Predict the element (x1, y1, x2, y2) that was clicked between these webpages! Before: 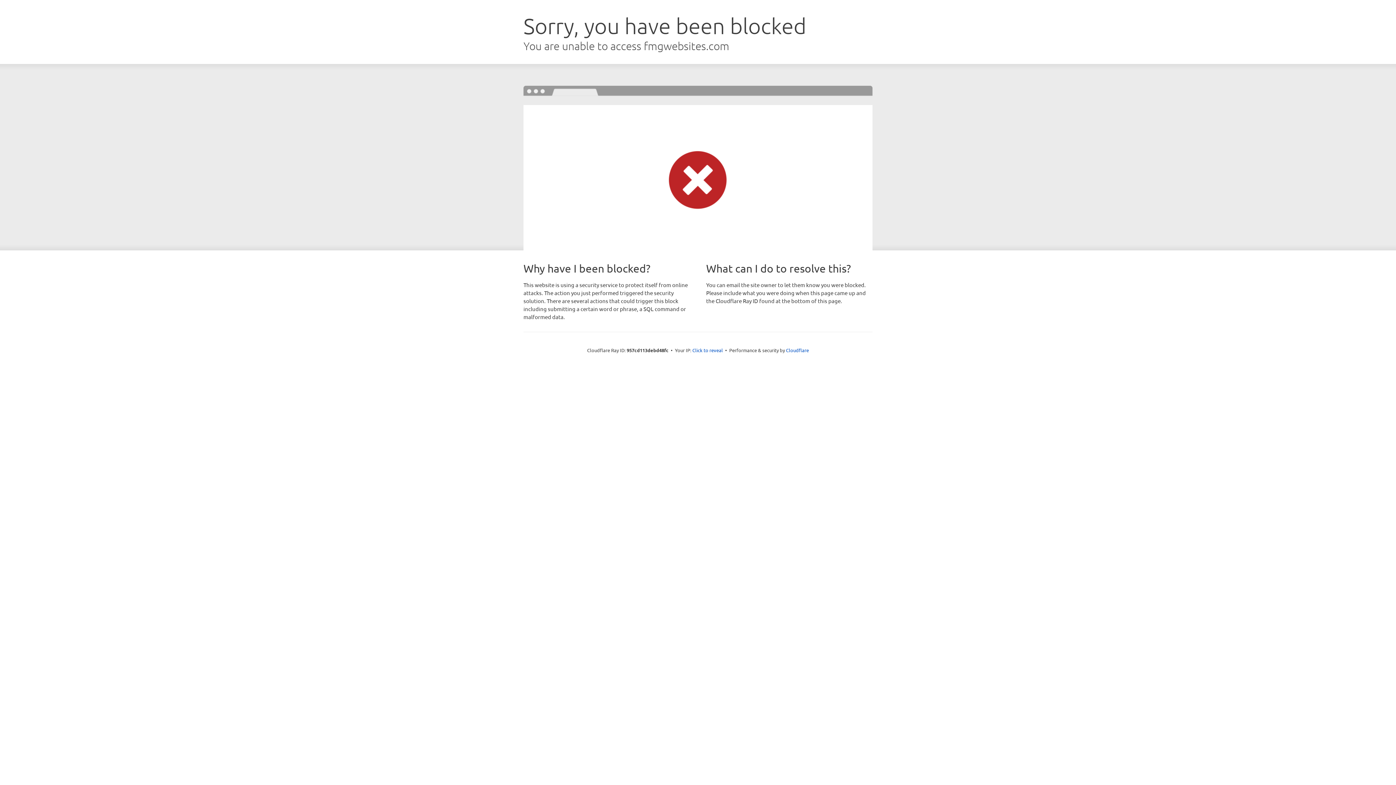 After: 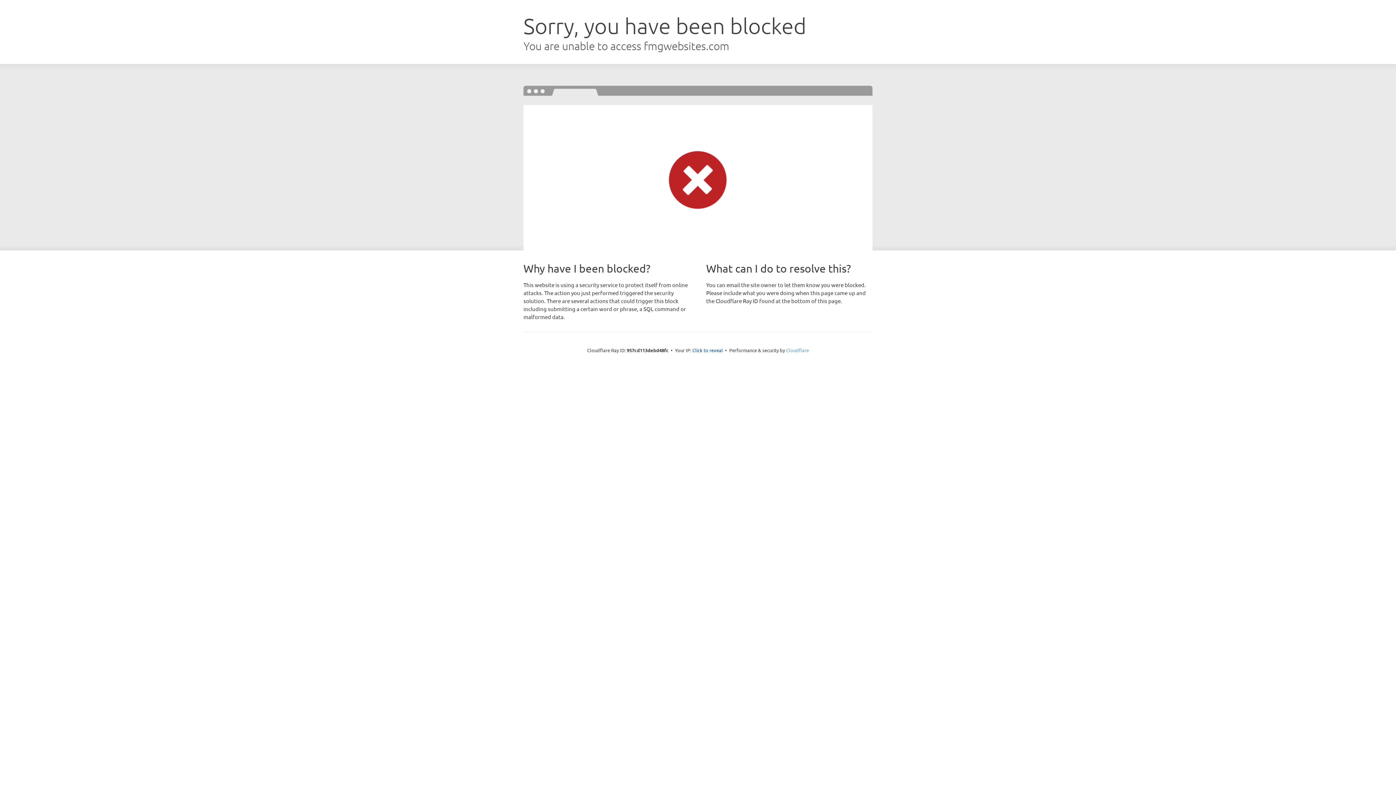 Action: bbox: (786, 347, 809, 353) label: Cloudflare